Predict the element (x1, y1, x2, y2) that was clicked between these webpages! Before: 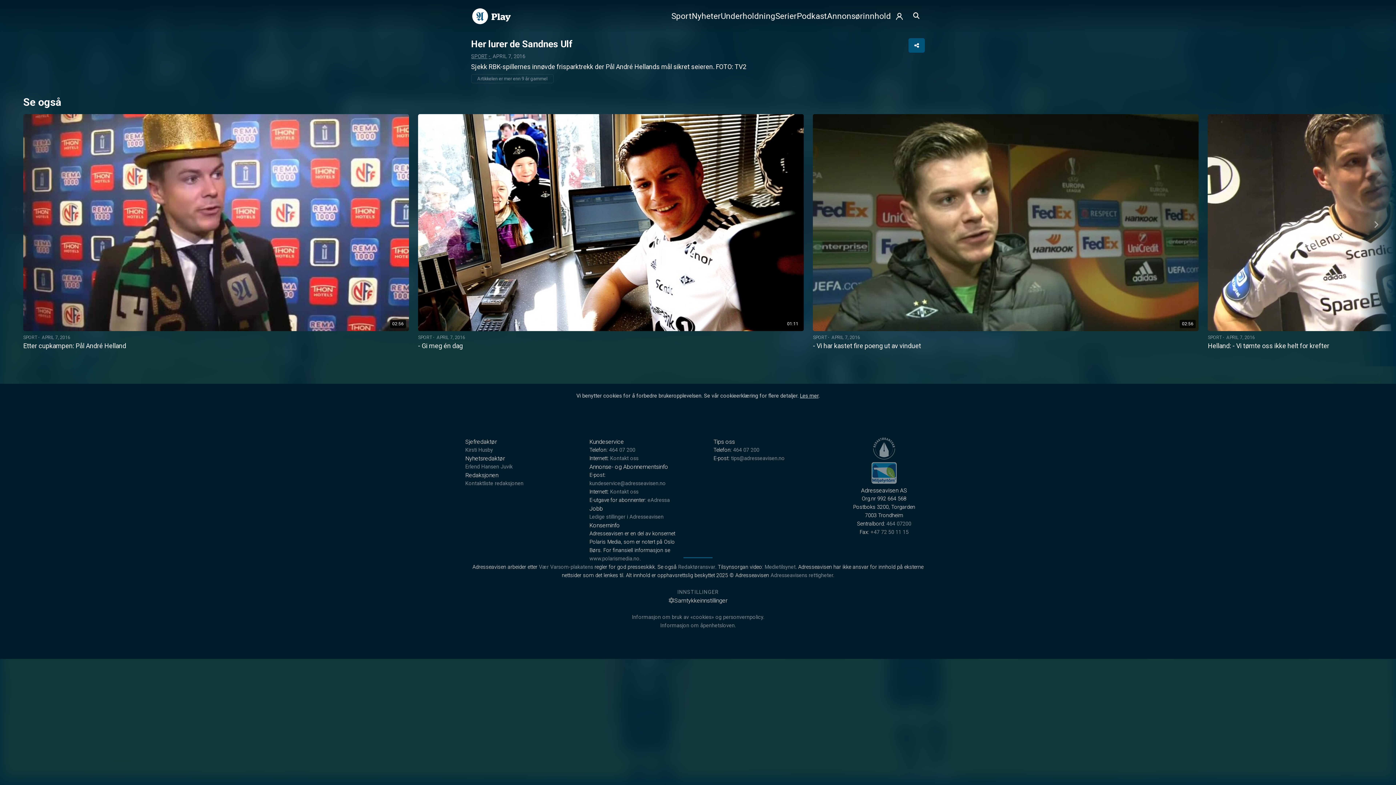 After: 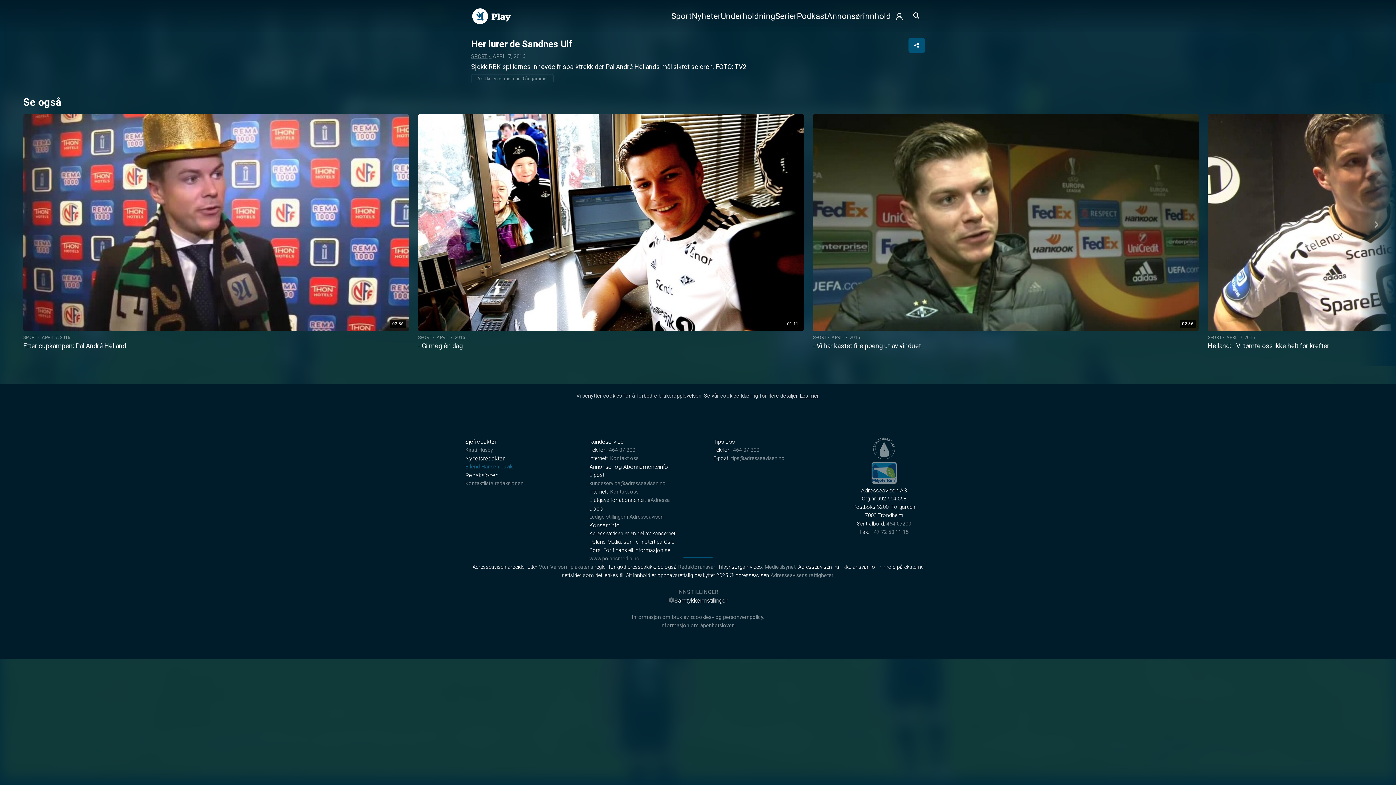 Action: bbox: (465, 463, 512, 470) label: Erlend Hansen Juvik